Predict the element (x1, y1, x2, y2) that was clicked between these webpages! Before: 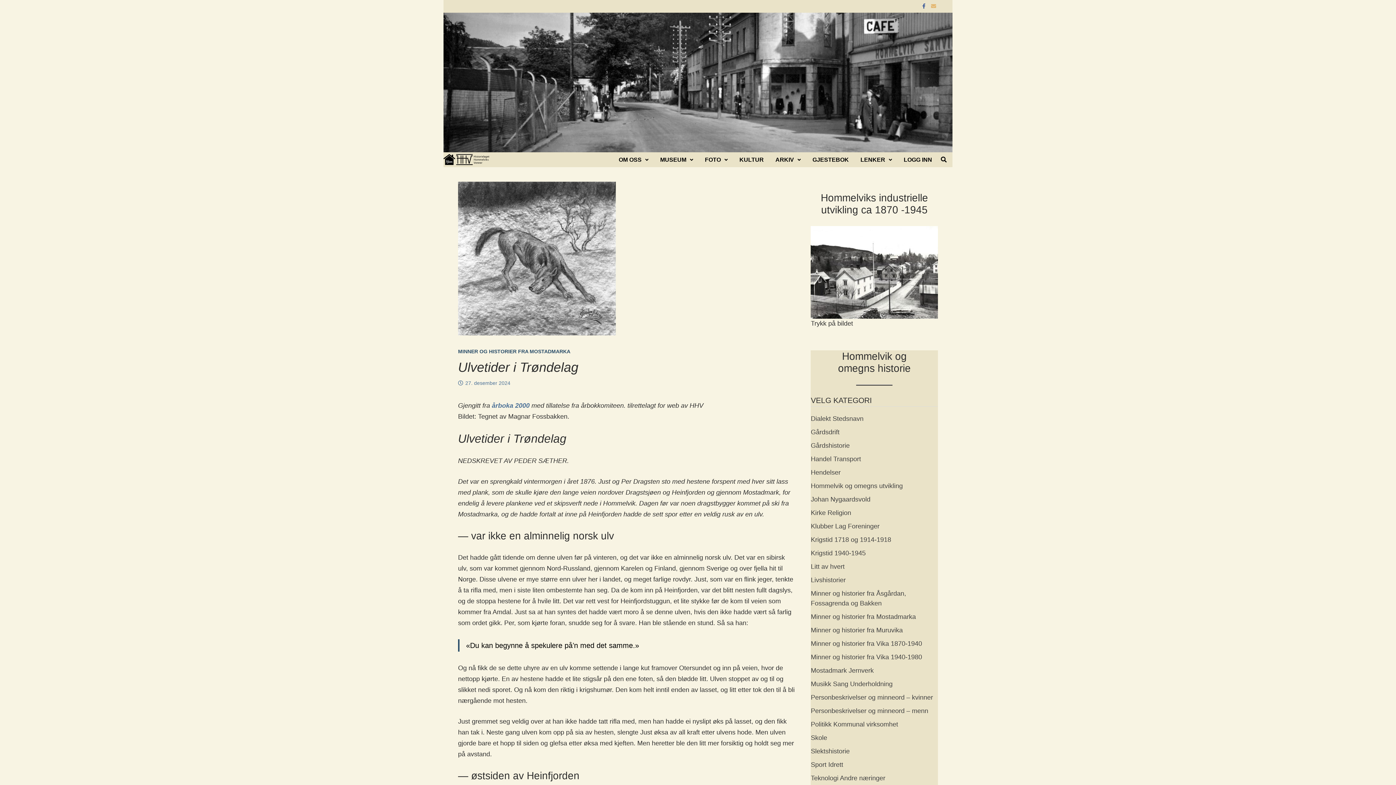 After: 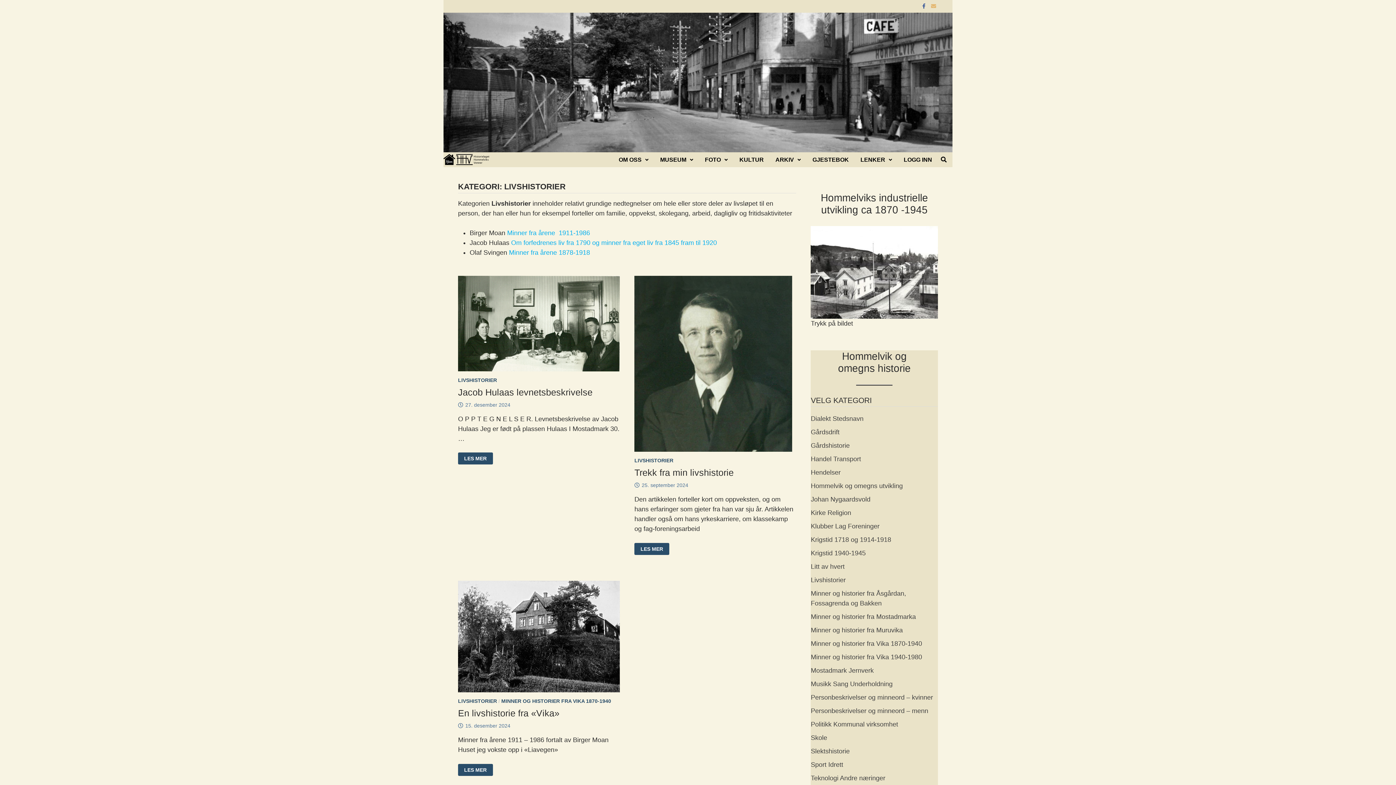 Action: bbox: (811, 576, 845, 583) label: Livshistorier